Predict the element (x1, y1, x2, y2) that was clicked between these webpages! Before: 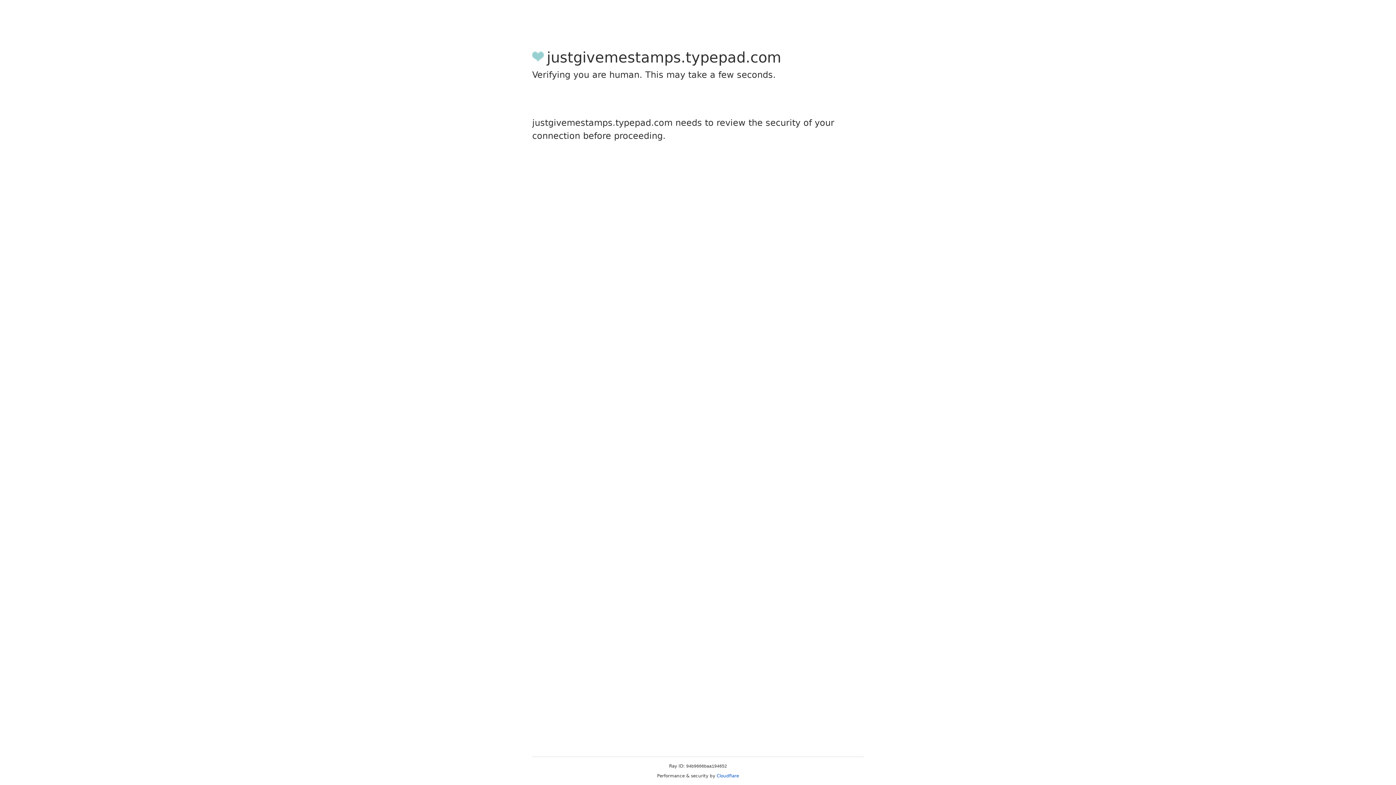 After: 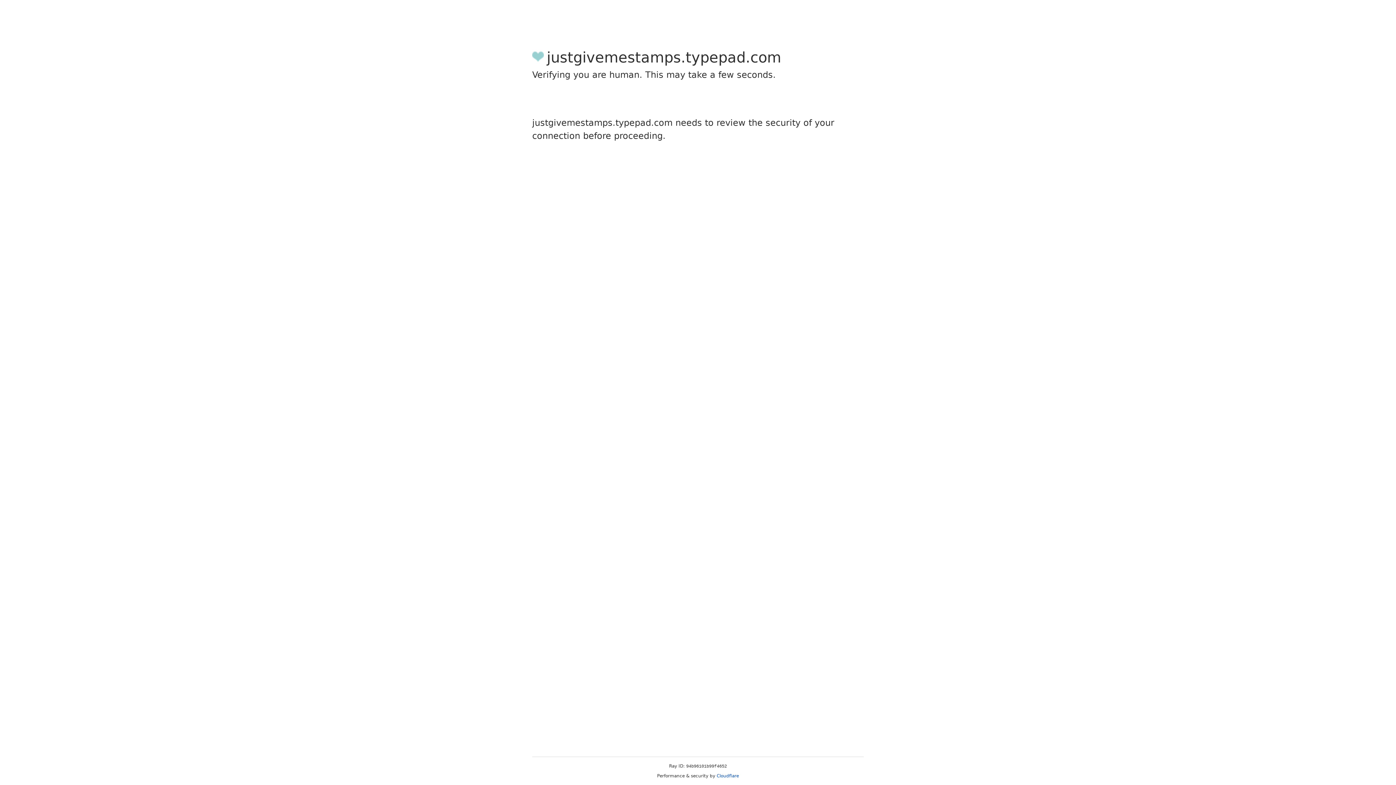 Action: bbox: (716, 773, 739, 778) label: Cloudflare